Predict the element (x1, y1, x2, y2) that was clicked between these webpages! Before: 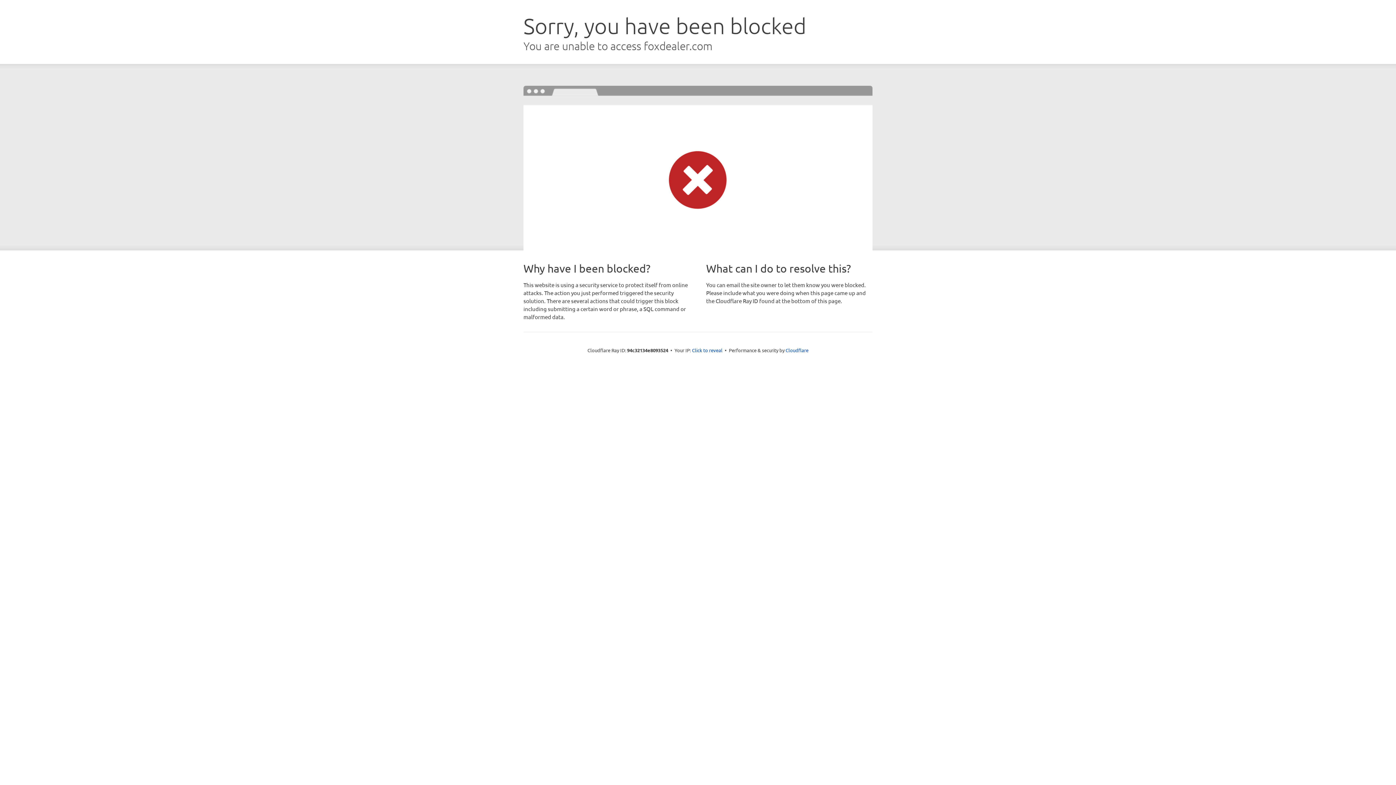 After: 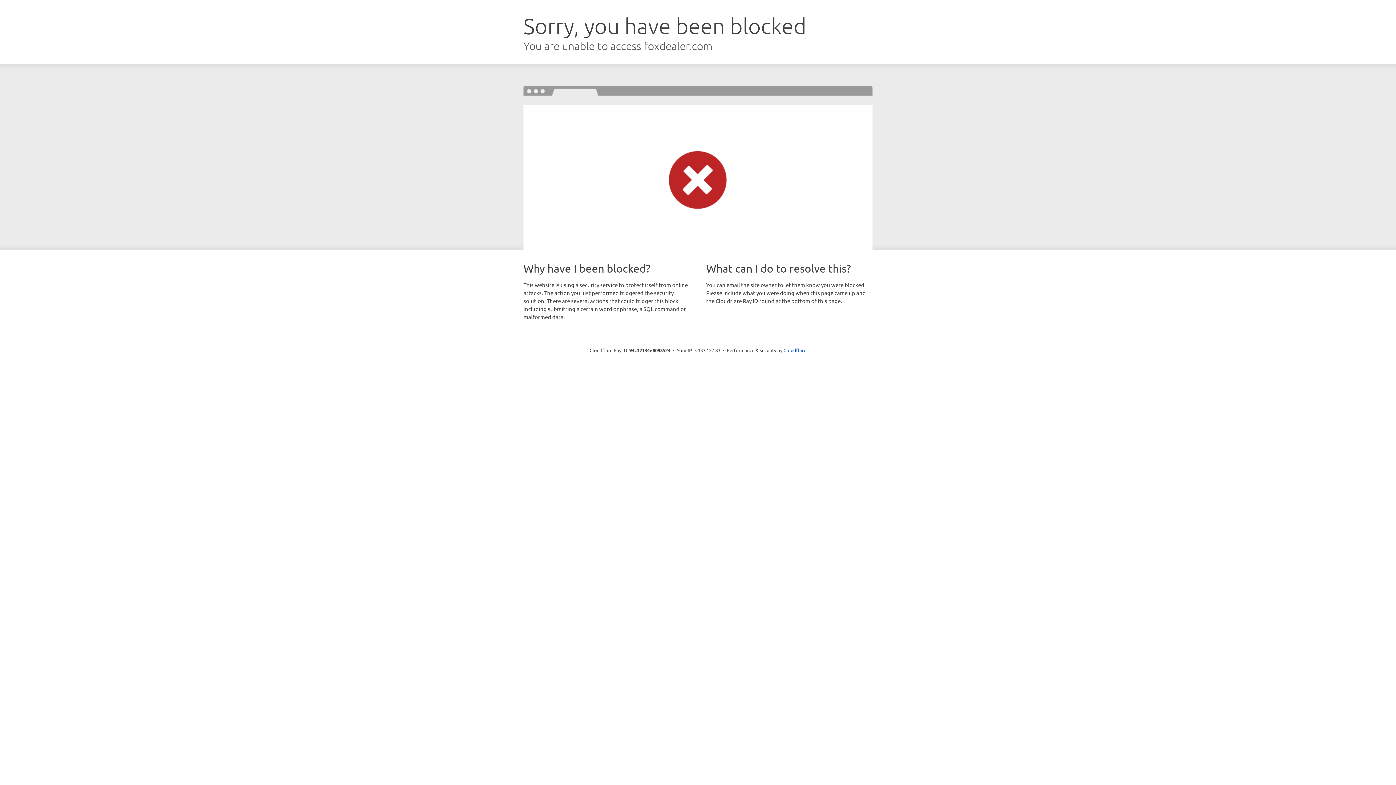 Action: bbox: (692, 346, 722, 353) label: Click to reveal